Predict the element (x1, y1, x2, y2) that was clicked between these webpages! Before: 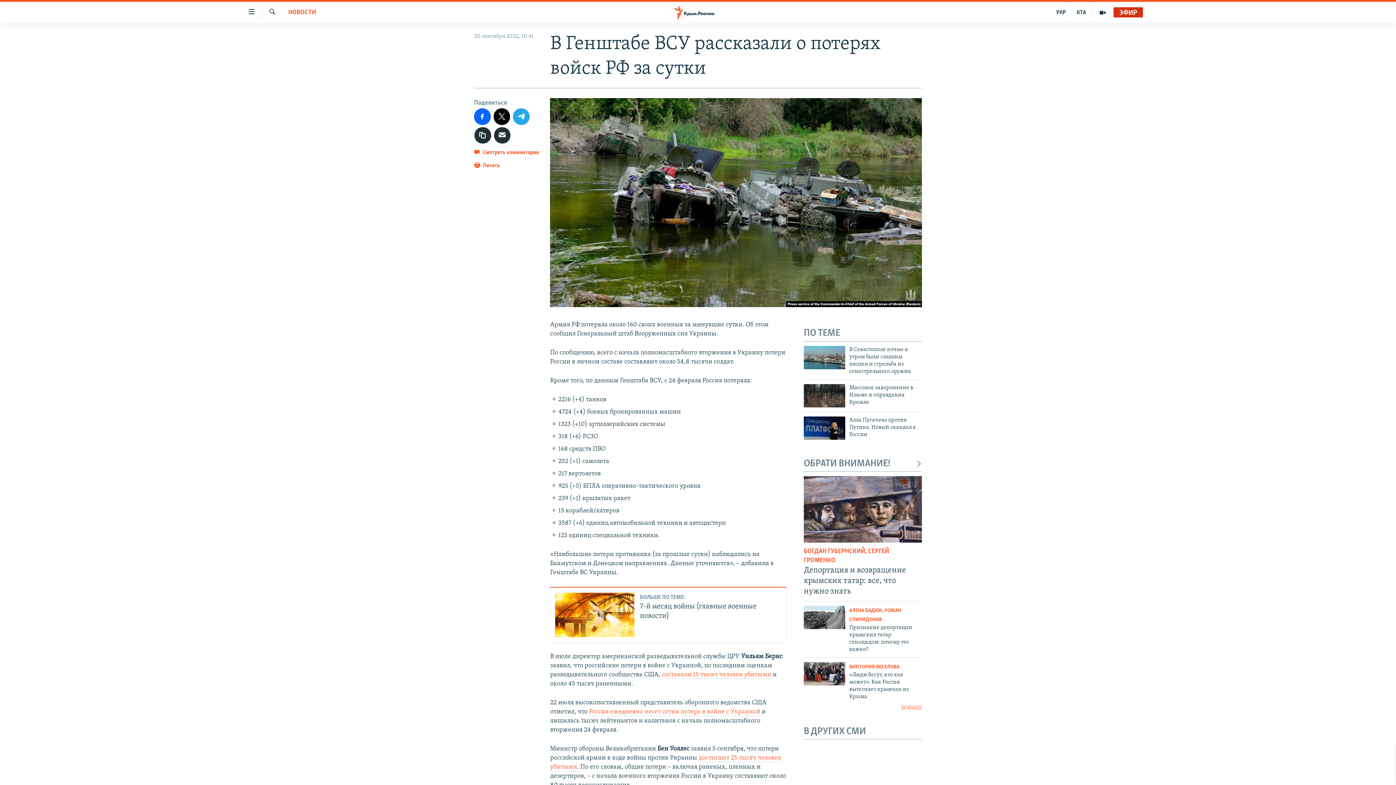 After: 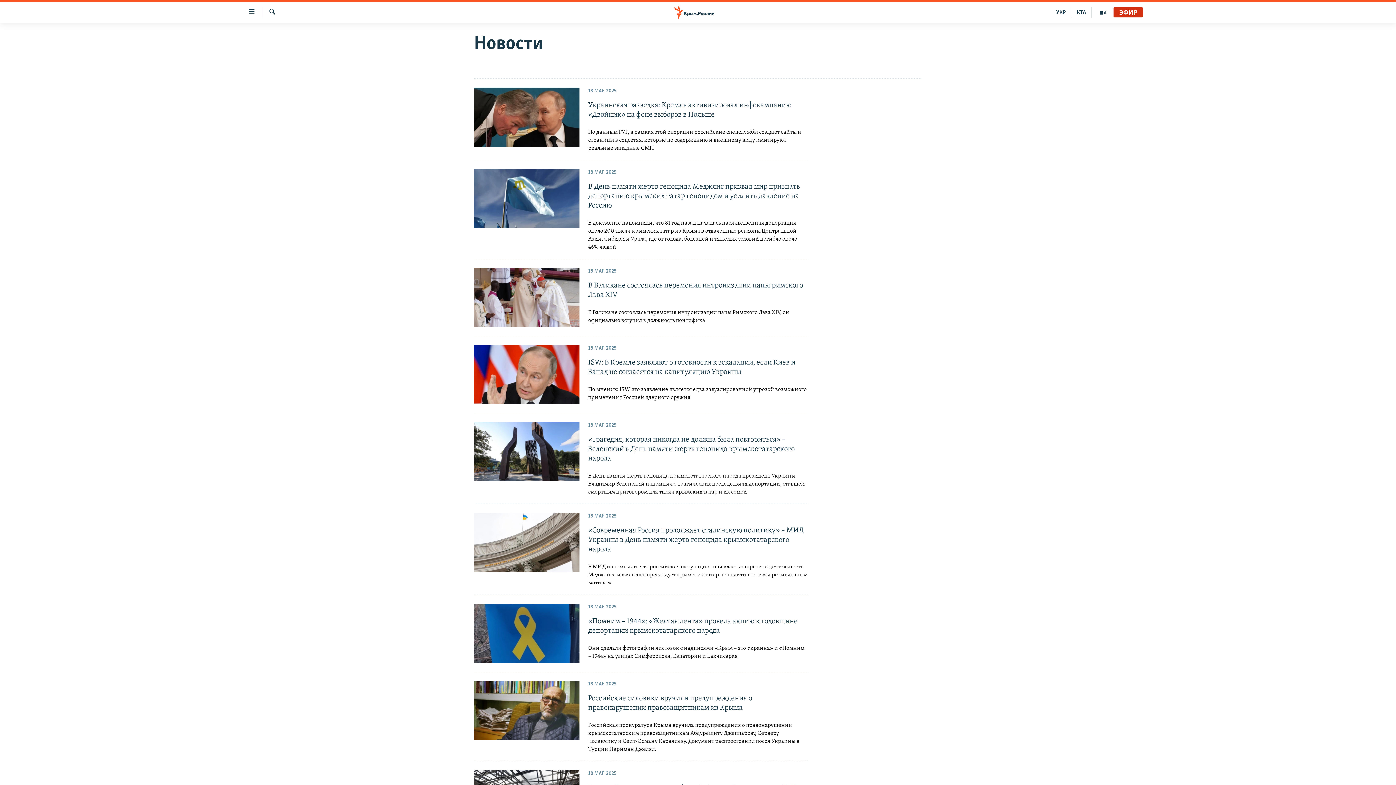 Action: label: НОВОСТИ bbox: (288, 8, 316, 17)